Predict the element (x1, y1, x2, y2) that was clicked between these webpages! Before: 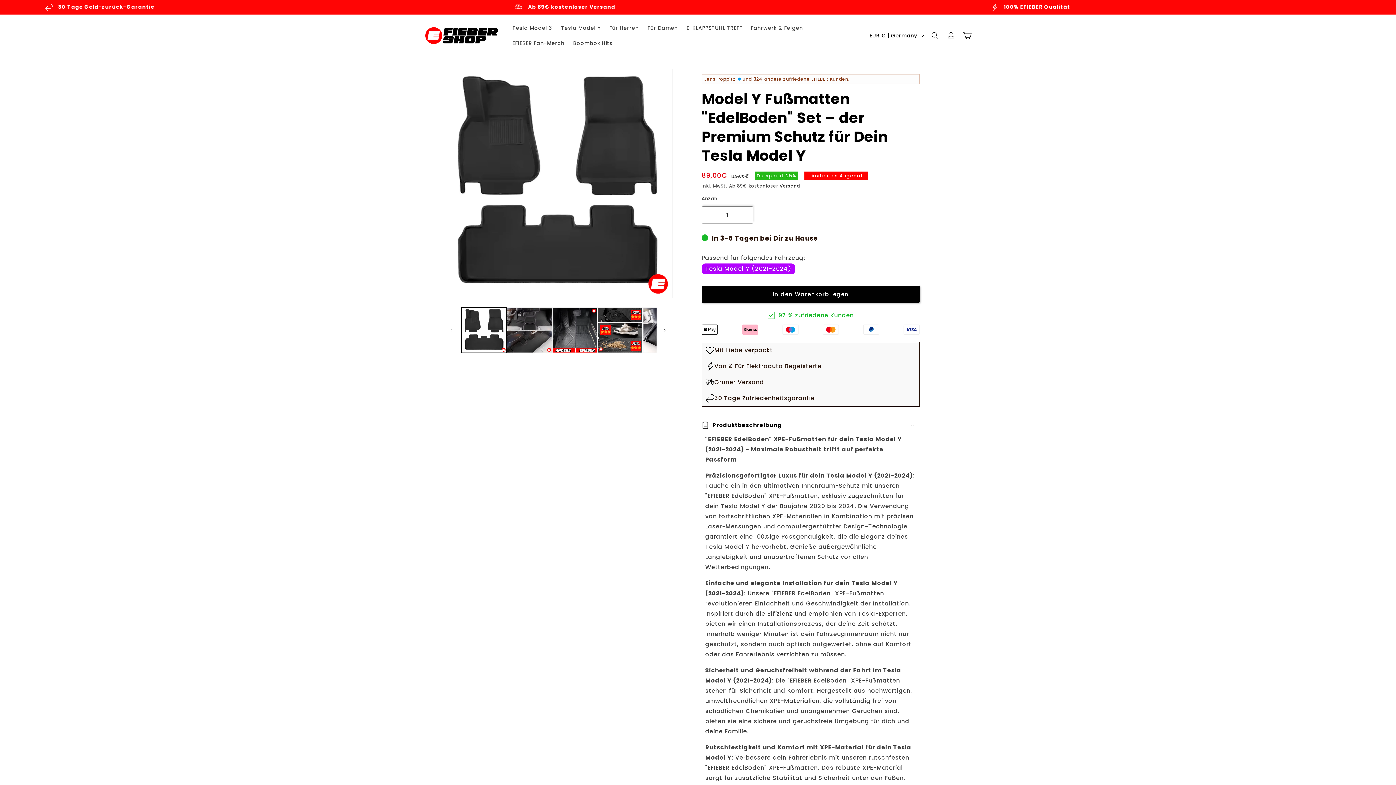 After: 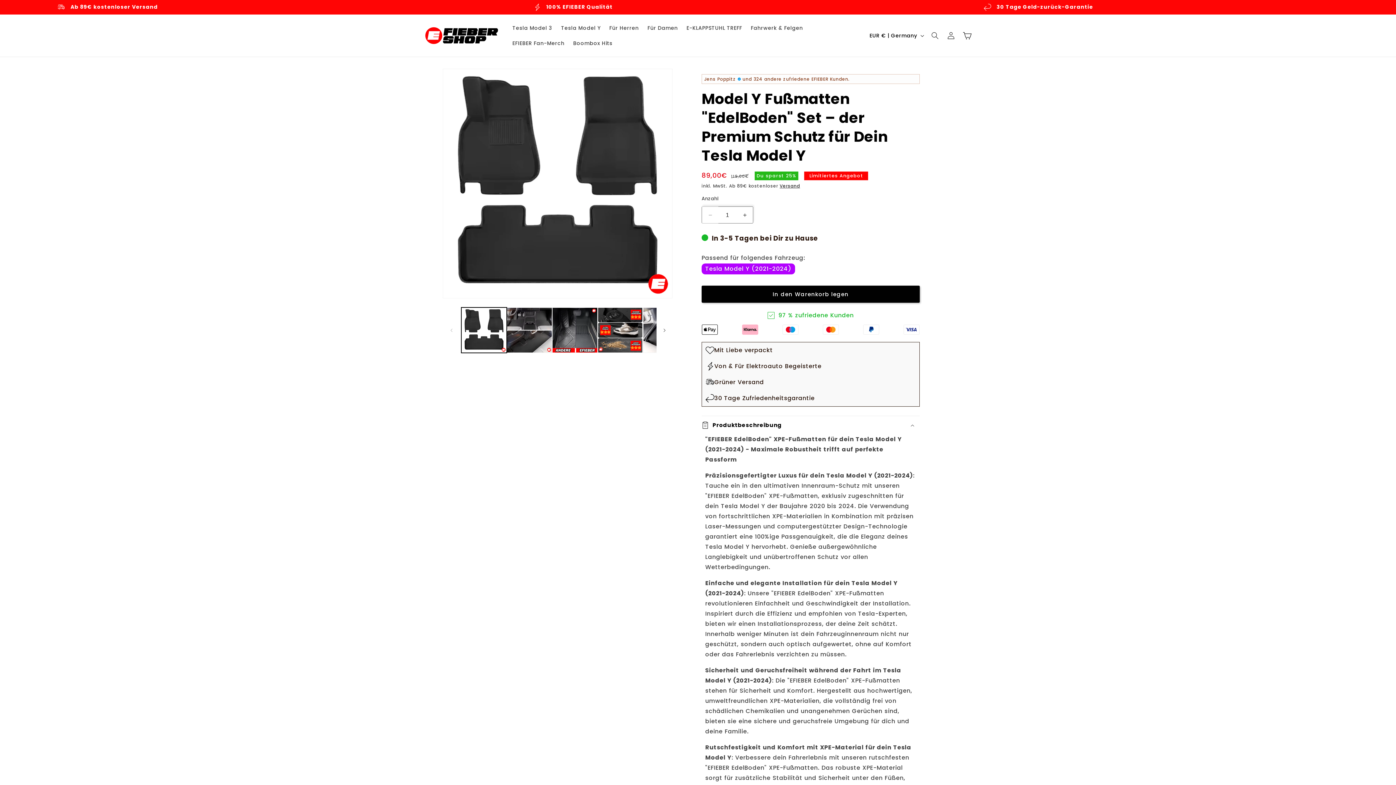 Action: bbox: (702, 206, 718, 223) label: Verringere die Menge für Model Y Fußmatten &quot;EdelBoden&quot; Set – der Premium Schutz für Dein Tesla Model Y